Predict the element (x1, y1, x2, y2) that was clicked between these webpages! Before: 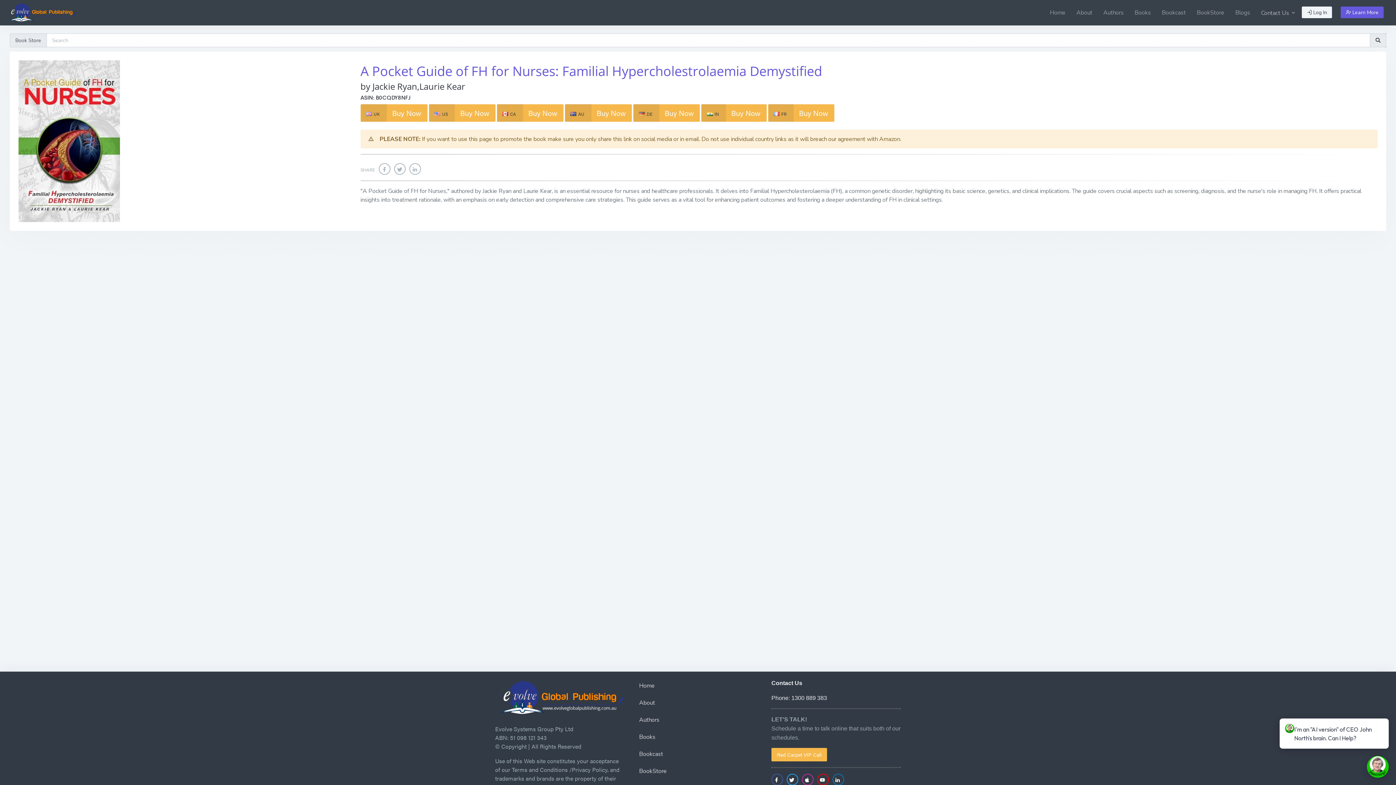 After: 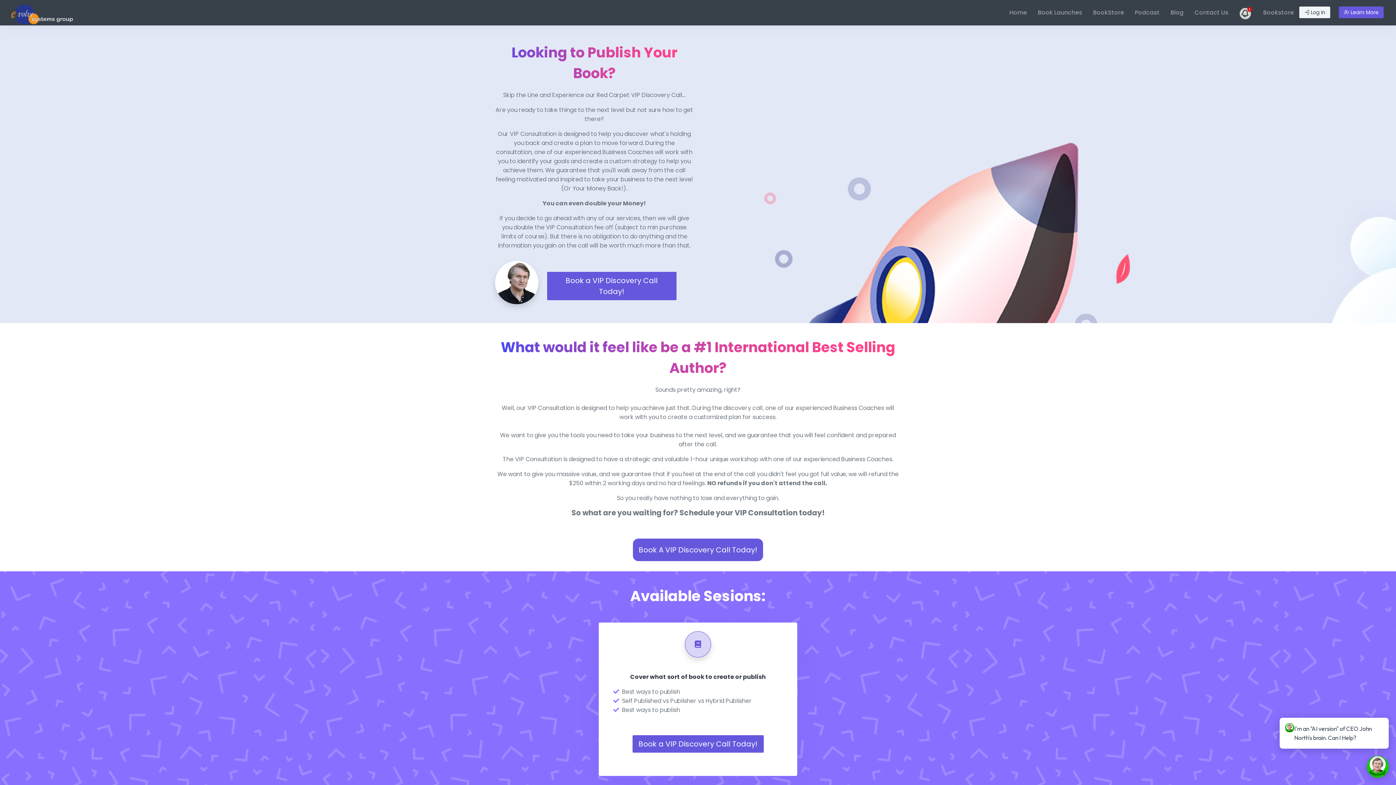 Action: bbox: (771, 748, 827, 761) label: Red Carpet VIP Call